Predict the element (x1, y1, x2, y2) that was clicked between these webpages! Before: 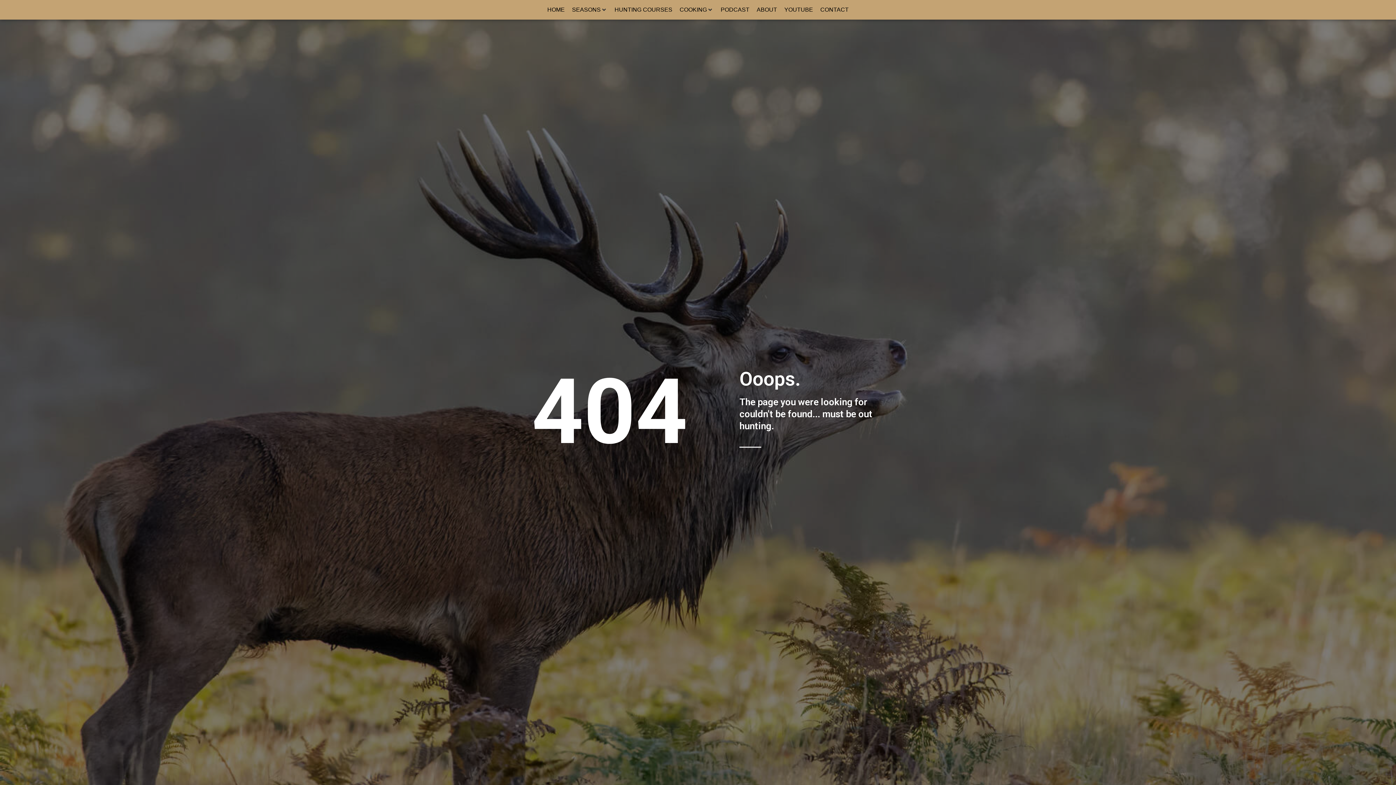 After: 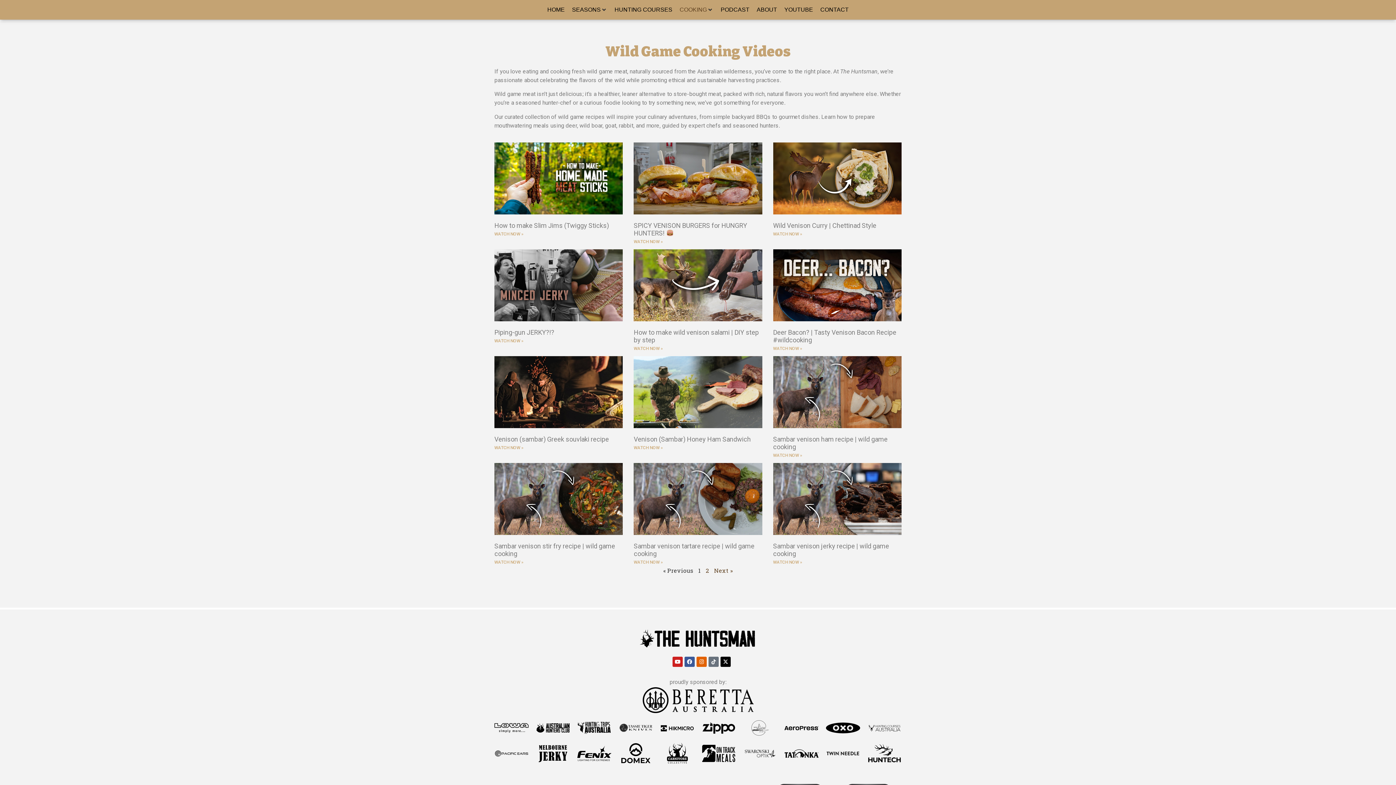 Action: bbox: (679, 5, 707, 14) label: COOKING